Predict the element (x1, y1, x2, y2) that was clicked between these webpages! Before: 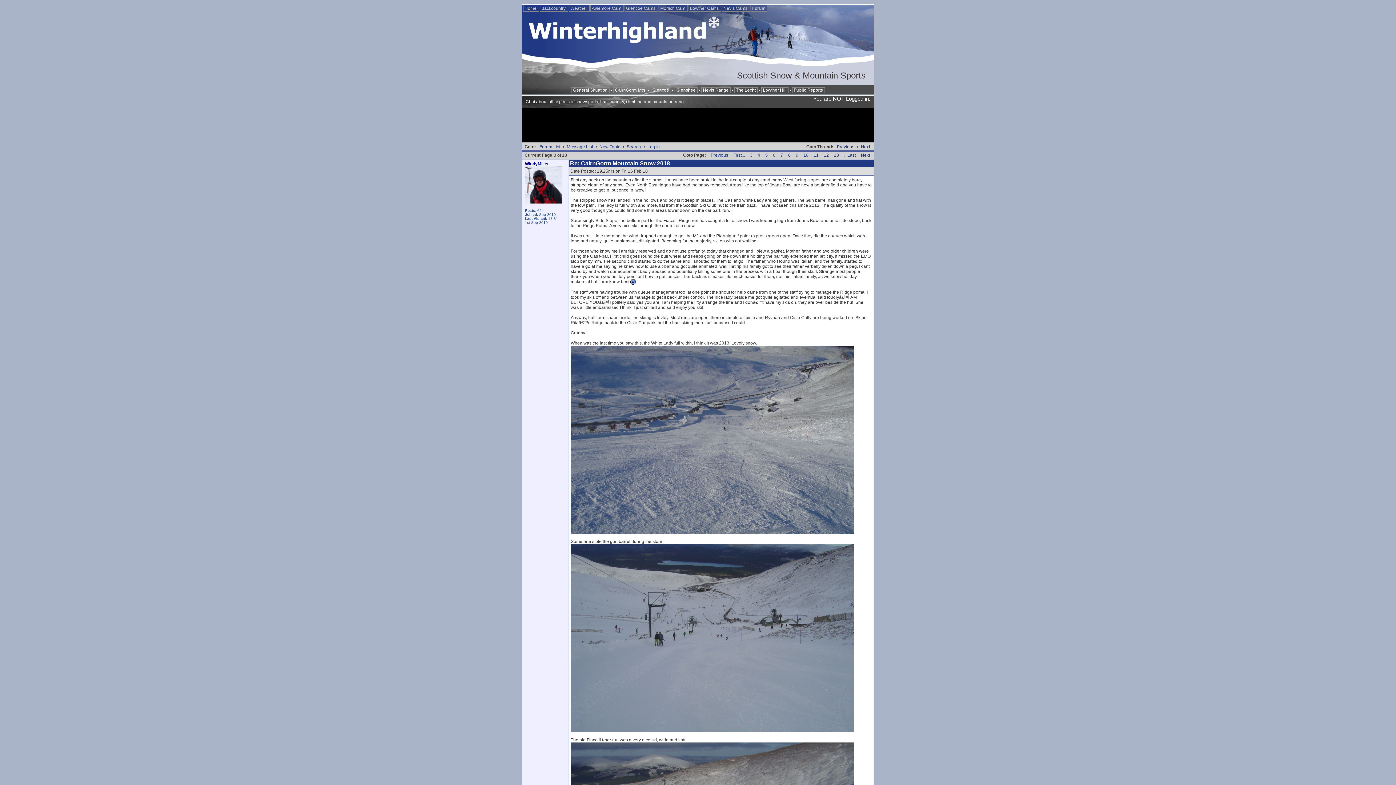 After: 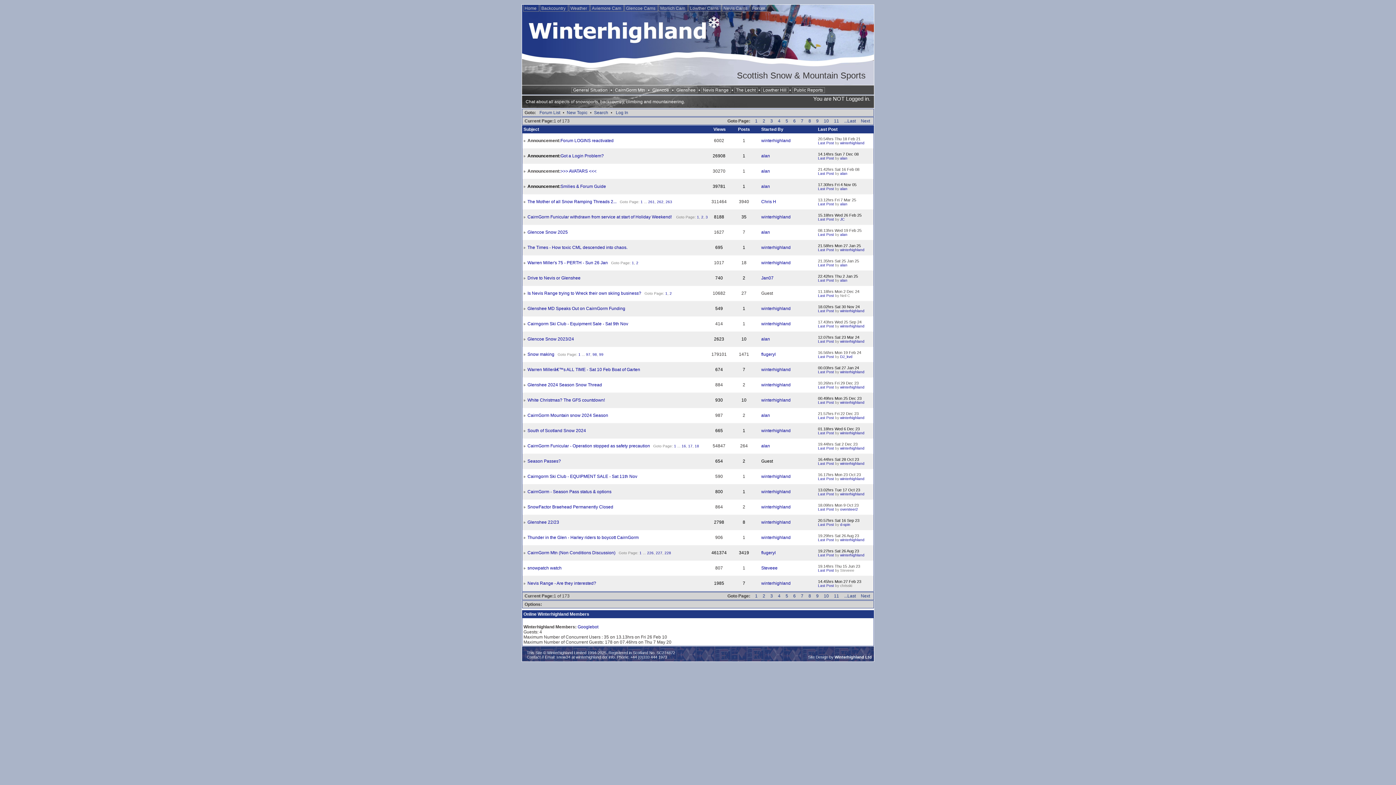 Action: label: Scottish Snow & Mountain Sports bbox: (737, 70, 865, 80)